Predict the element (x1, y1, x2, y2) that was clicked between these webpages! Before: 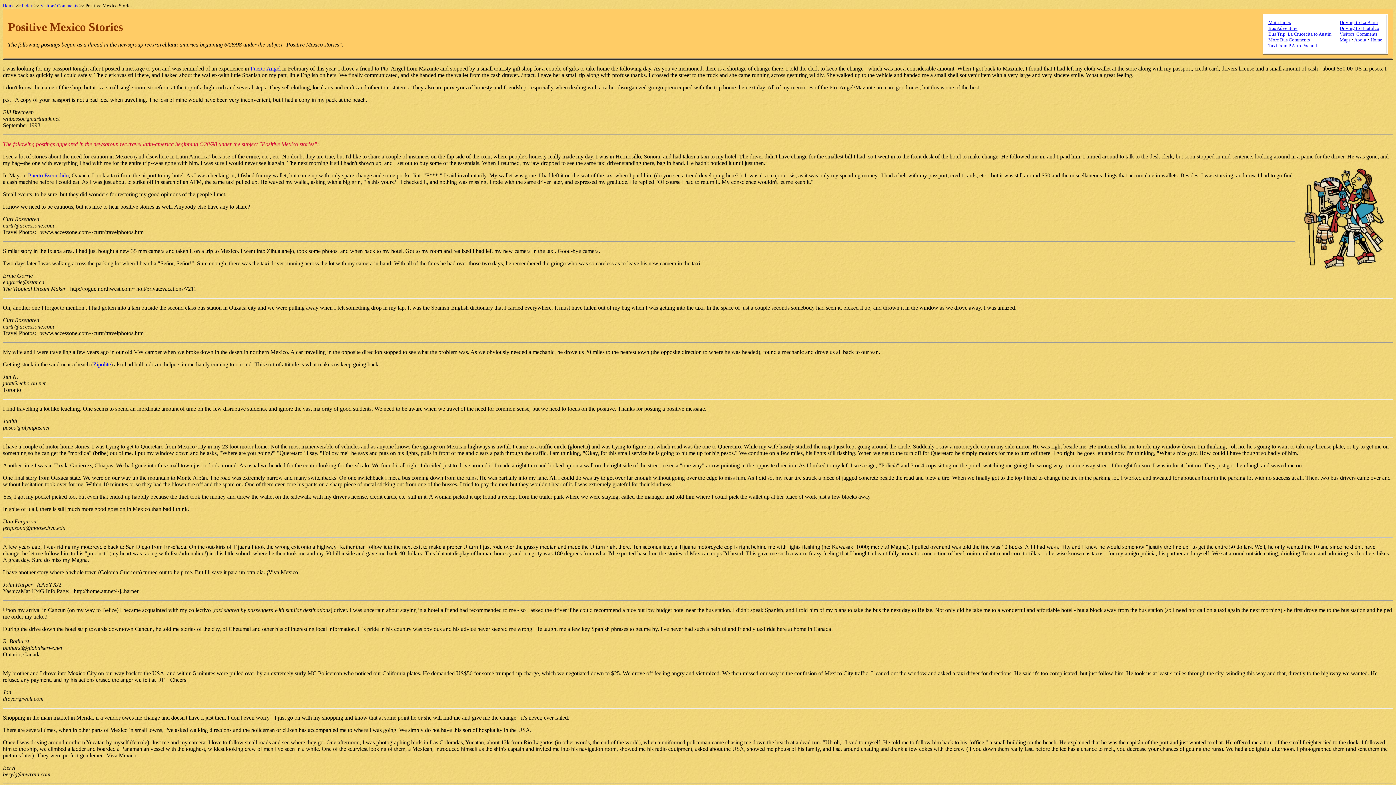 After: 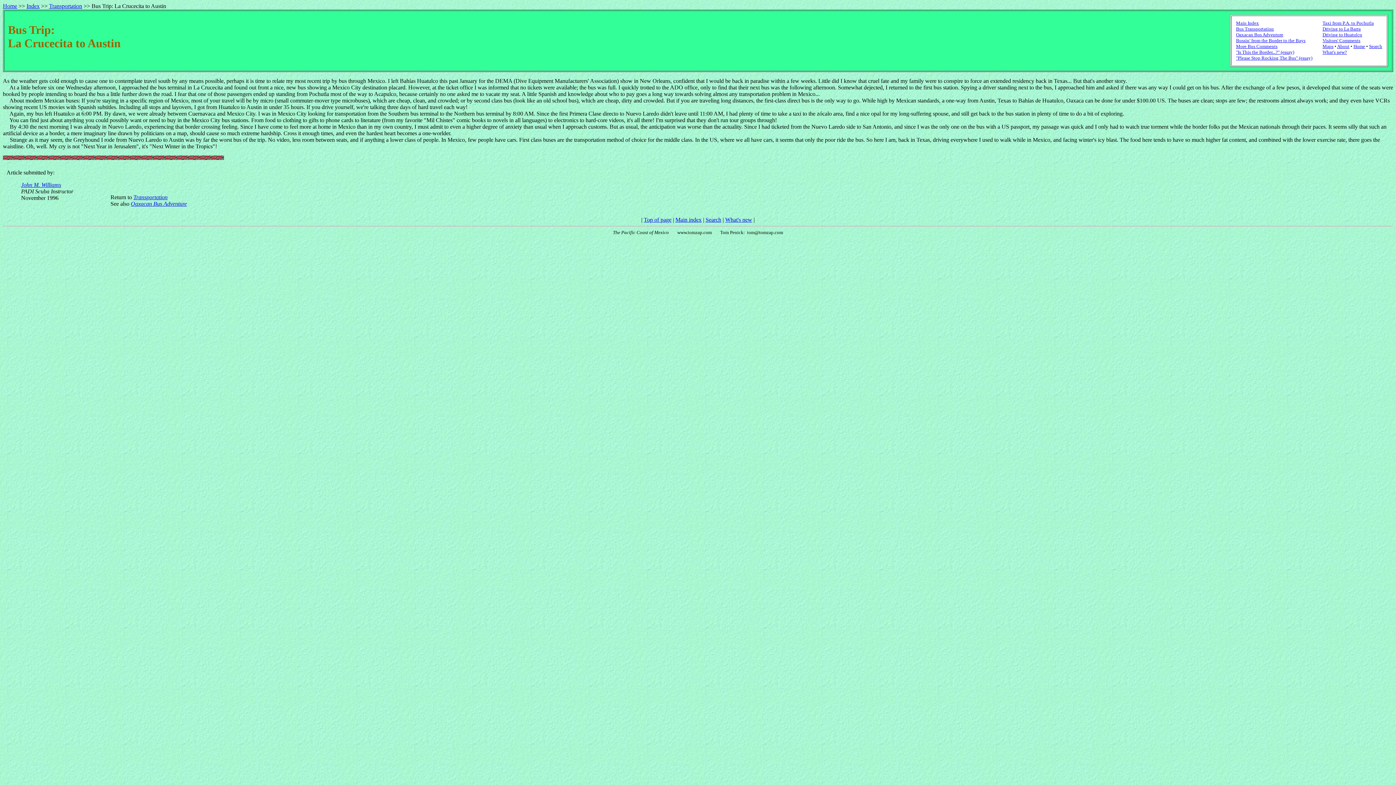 Action: bbox: (1268, 31, 1332, 36) label: Bus Trip, La Crucecita to Austin